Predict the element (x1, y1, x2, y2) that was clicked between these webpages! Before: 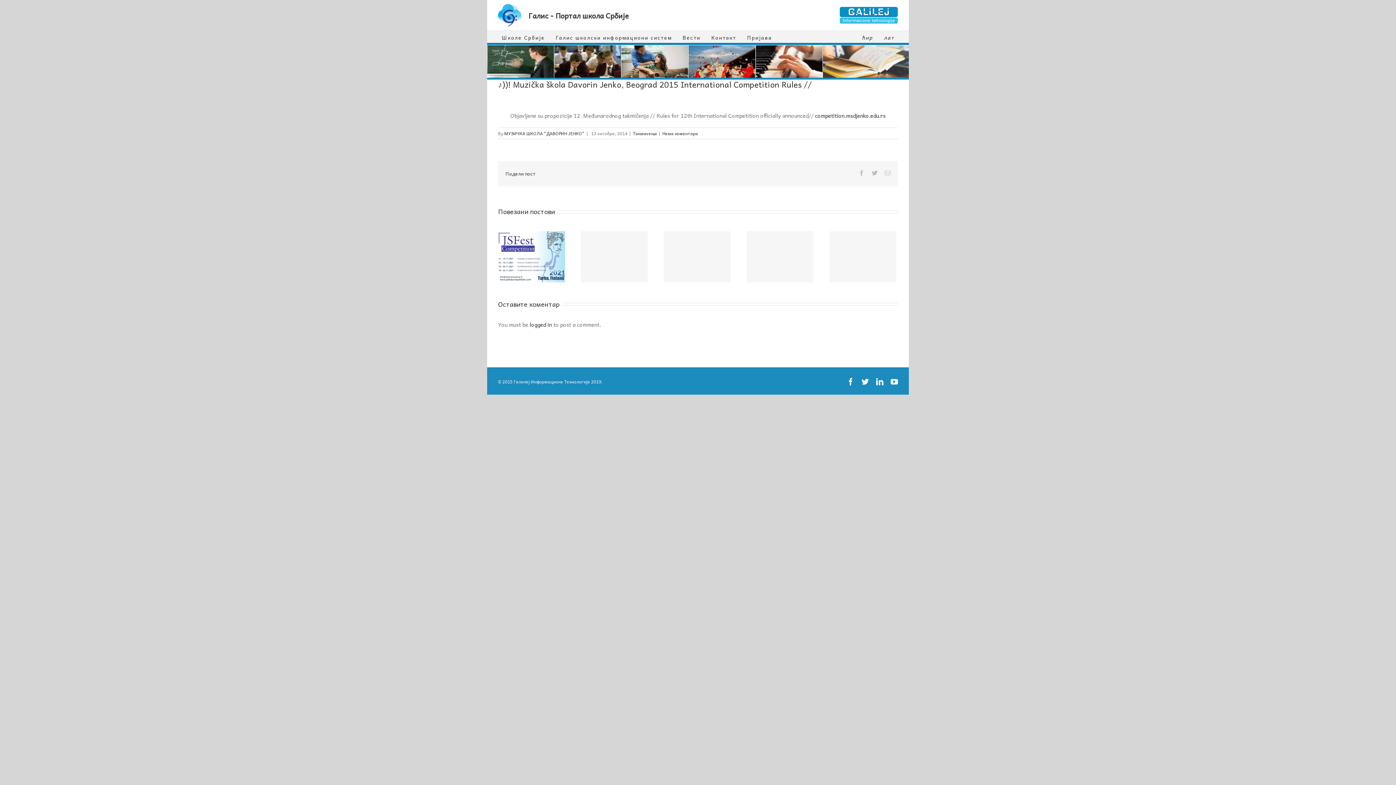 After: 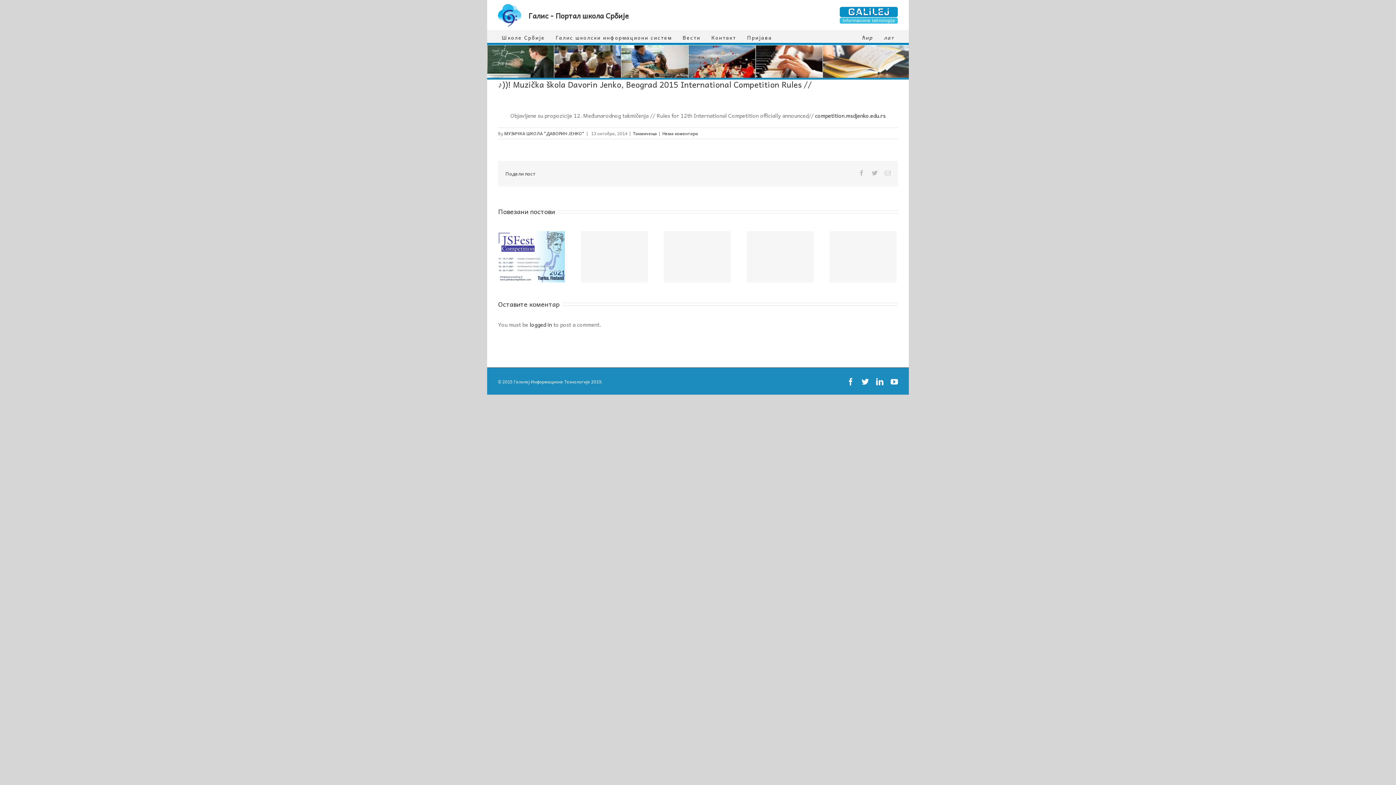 Action: bbox: (840, 6, 898, 15)